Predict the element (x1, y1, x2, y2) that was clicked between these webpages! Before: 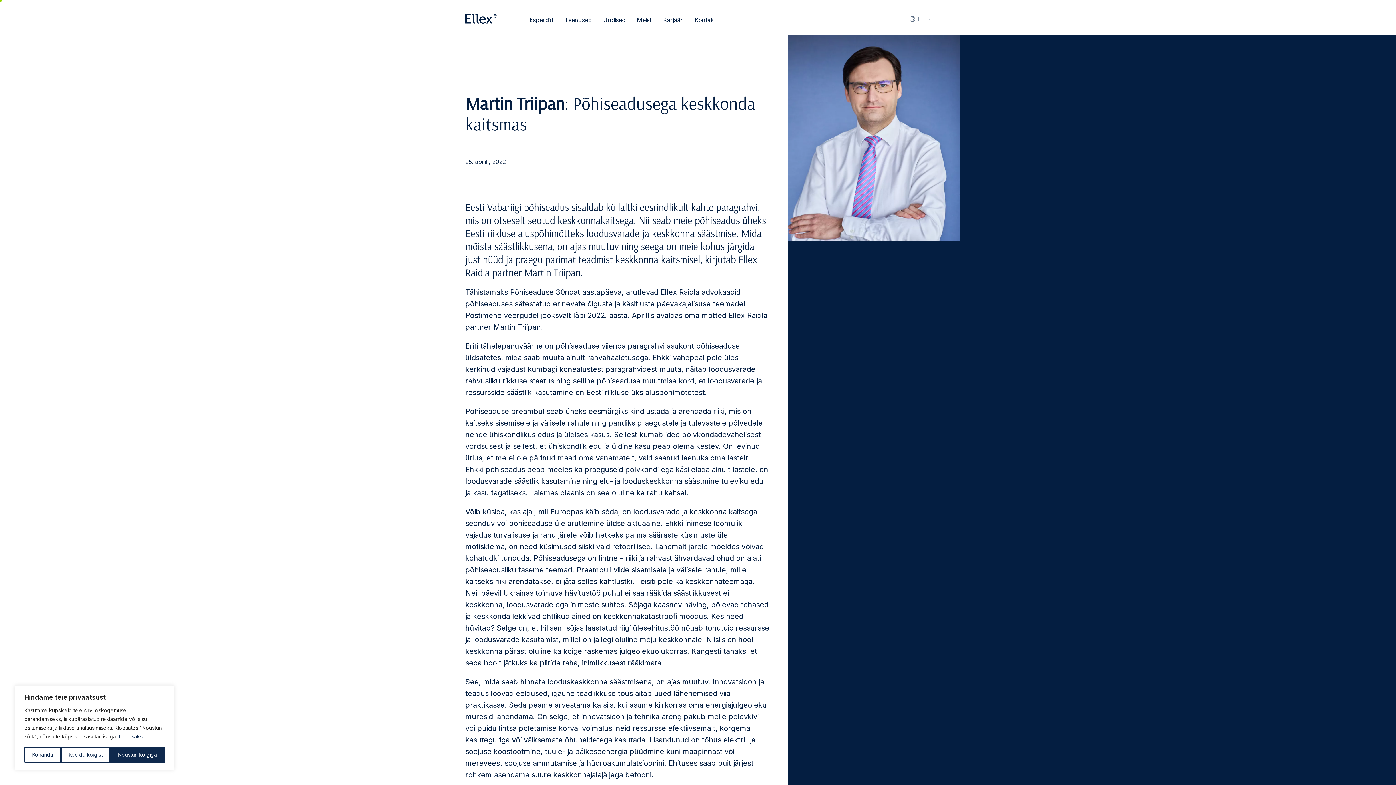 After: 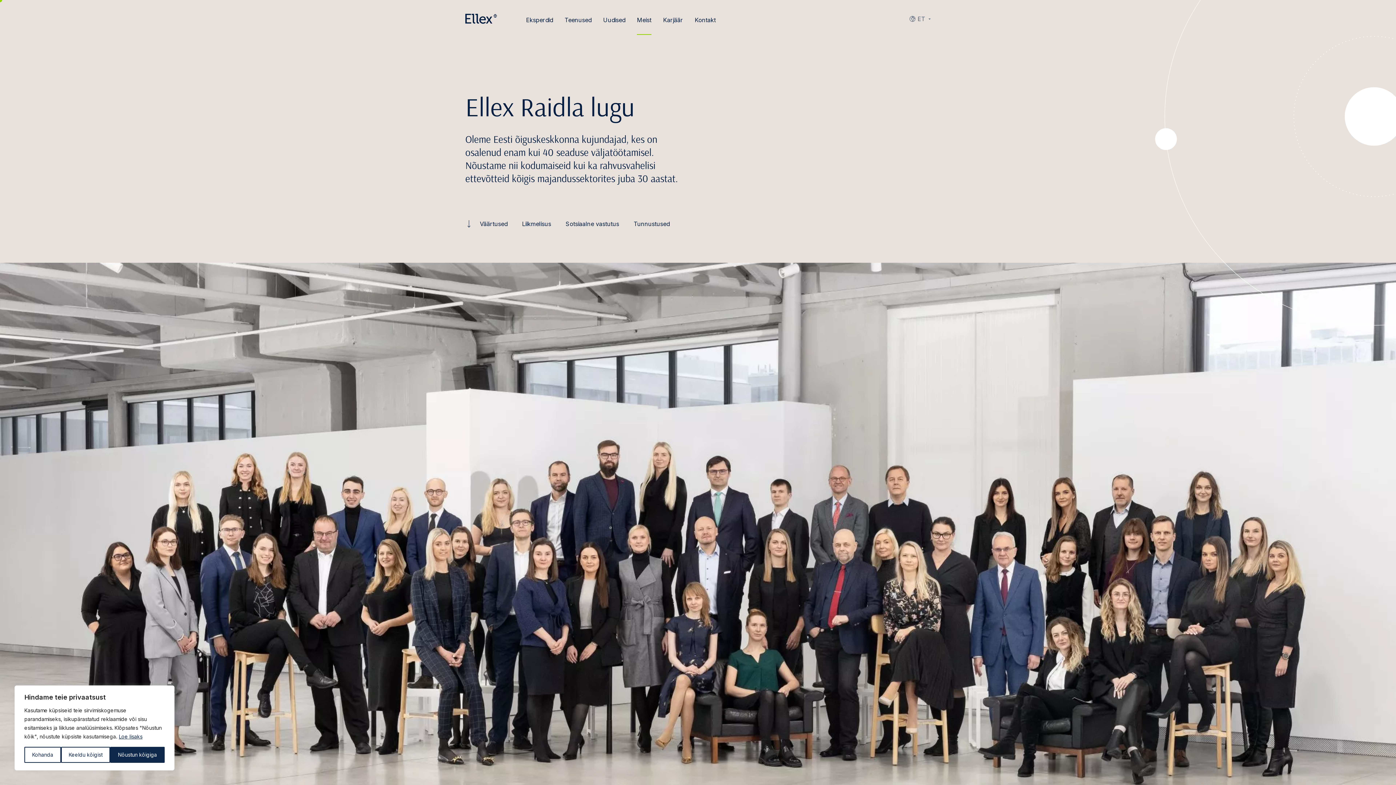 Action: label: Meist bbox: (637, 16, 651, 24)